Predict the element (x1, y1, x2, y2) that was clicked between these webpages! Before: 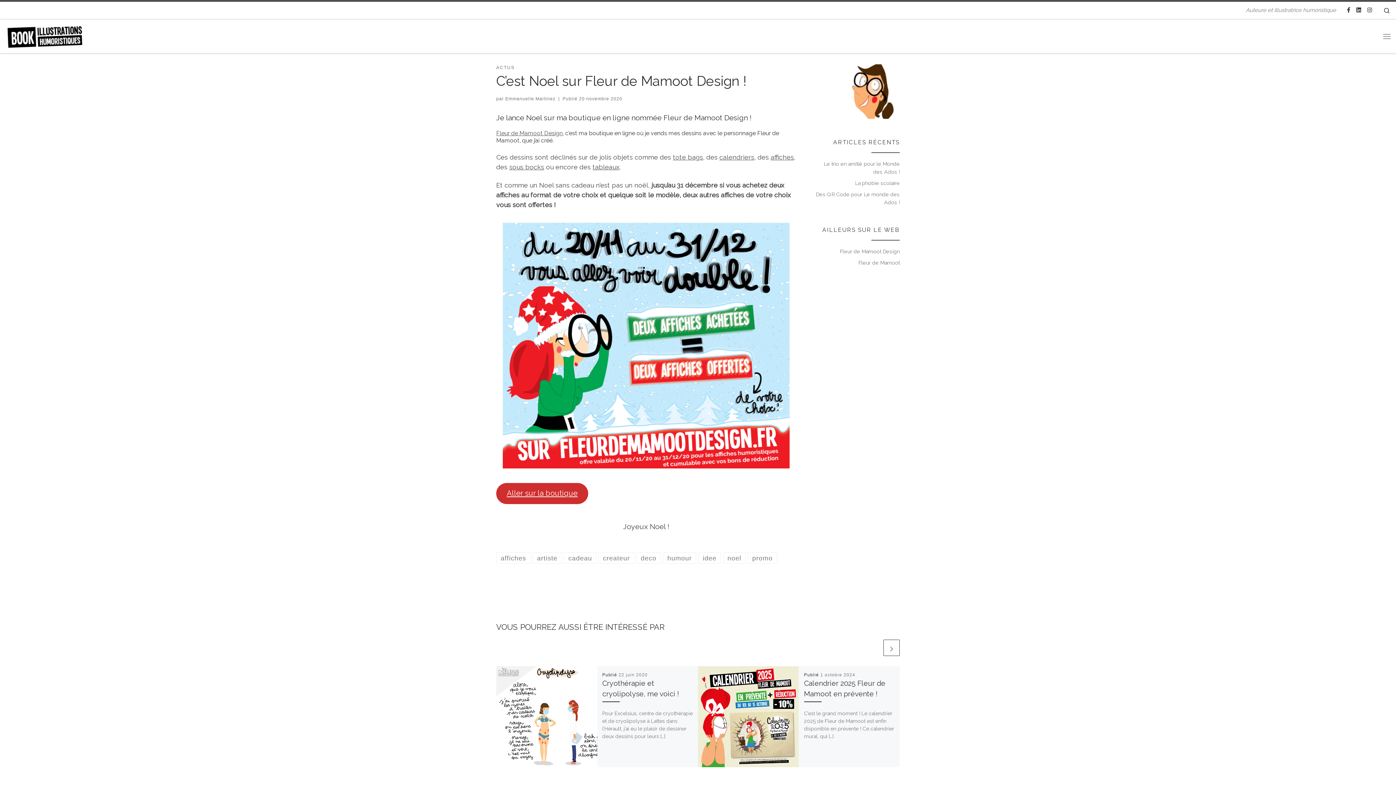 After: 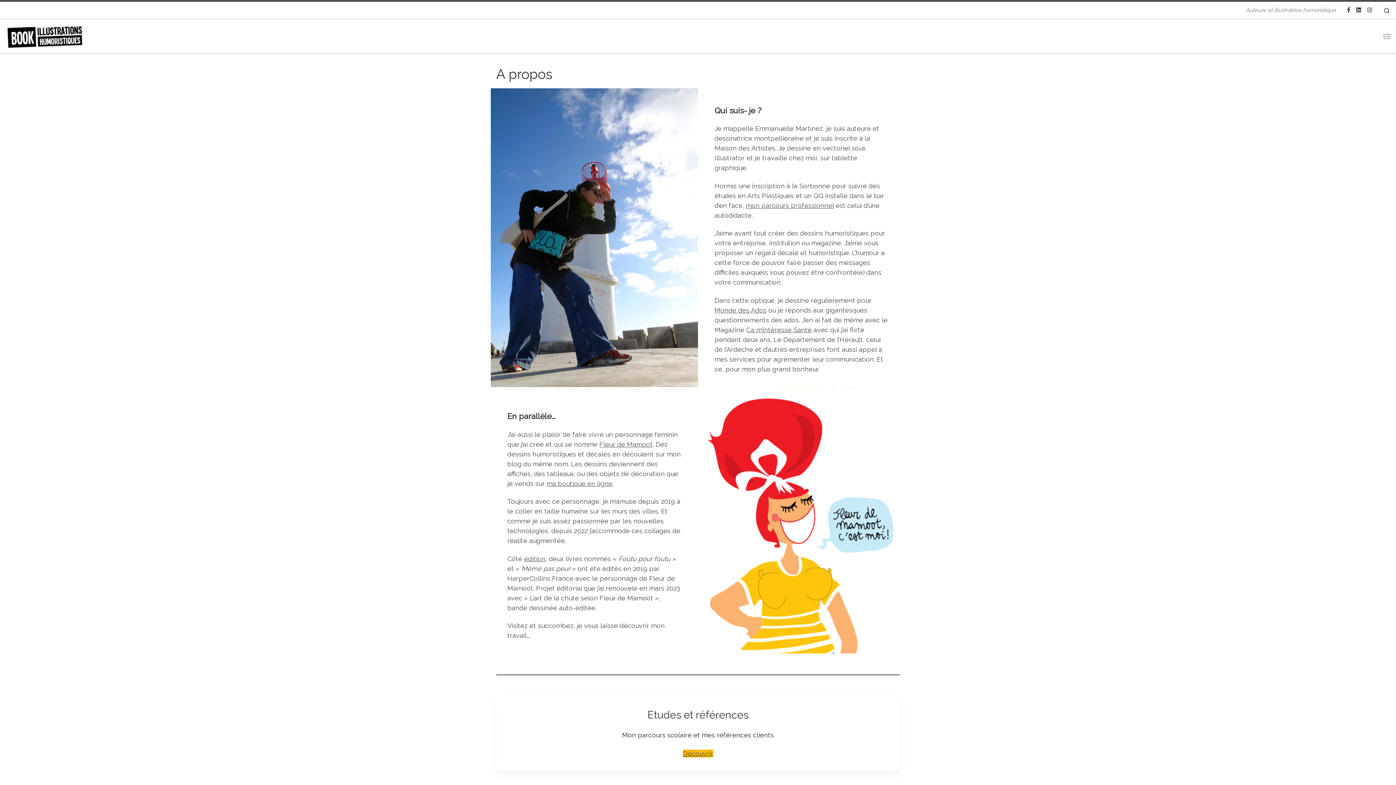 Action: bbox: (845, 88, 900, 93)